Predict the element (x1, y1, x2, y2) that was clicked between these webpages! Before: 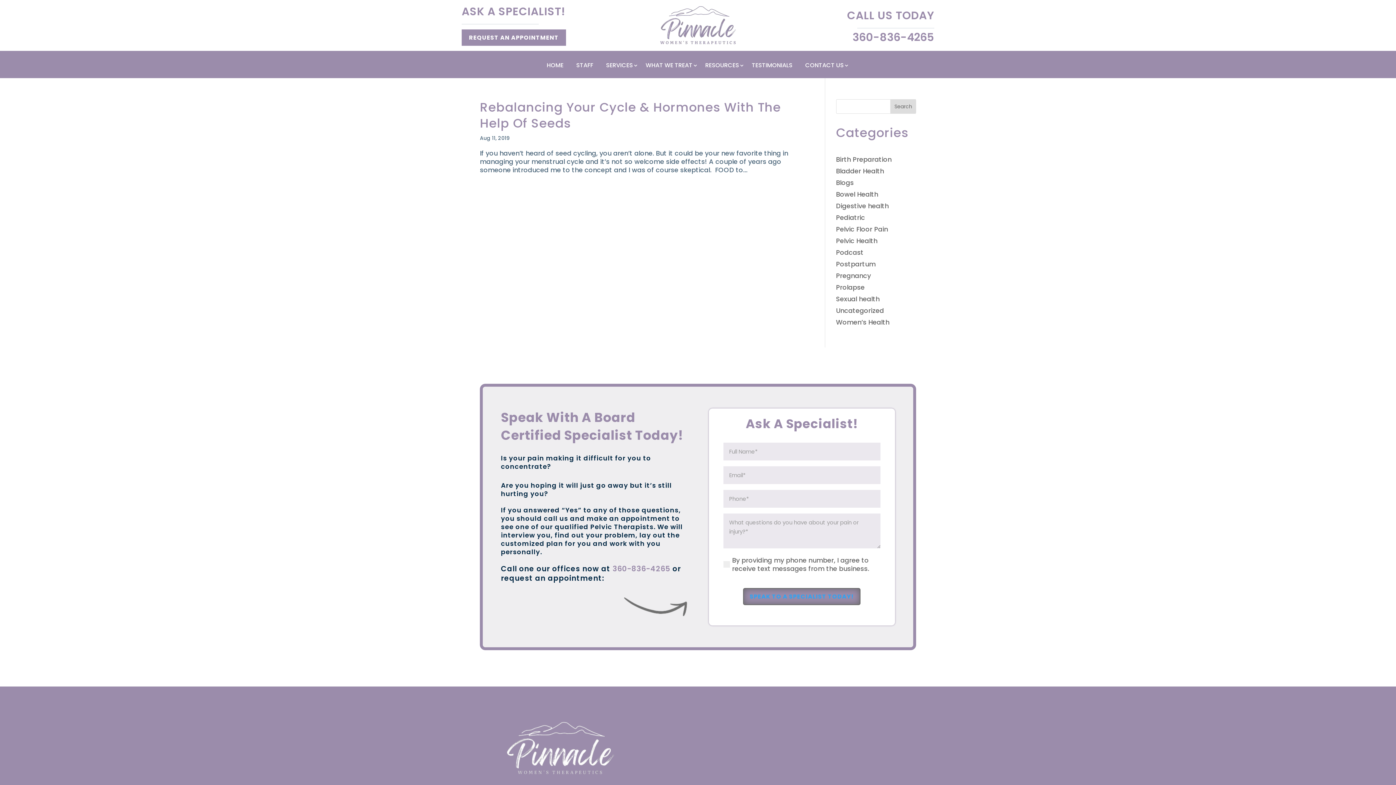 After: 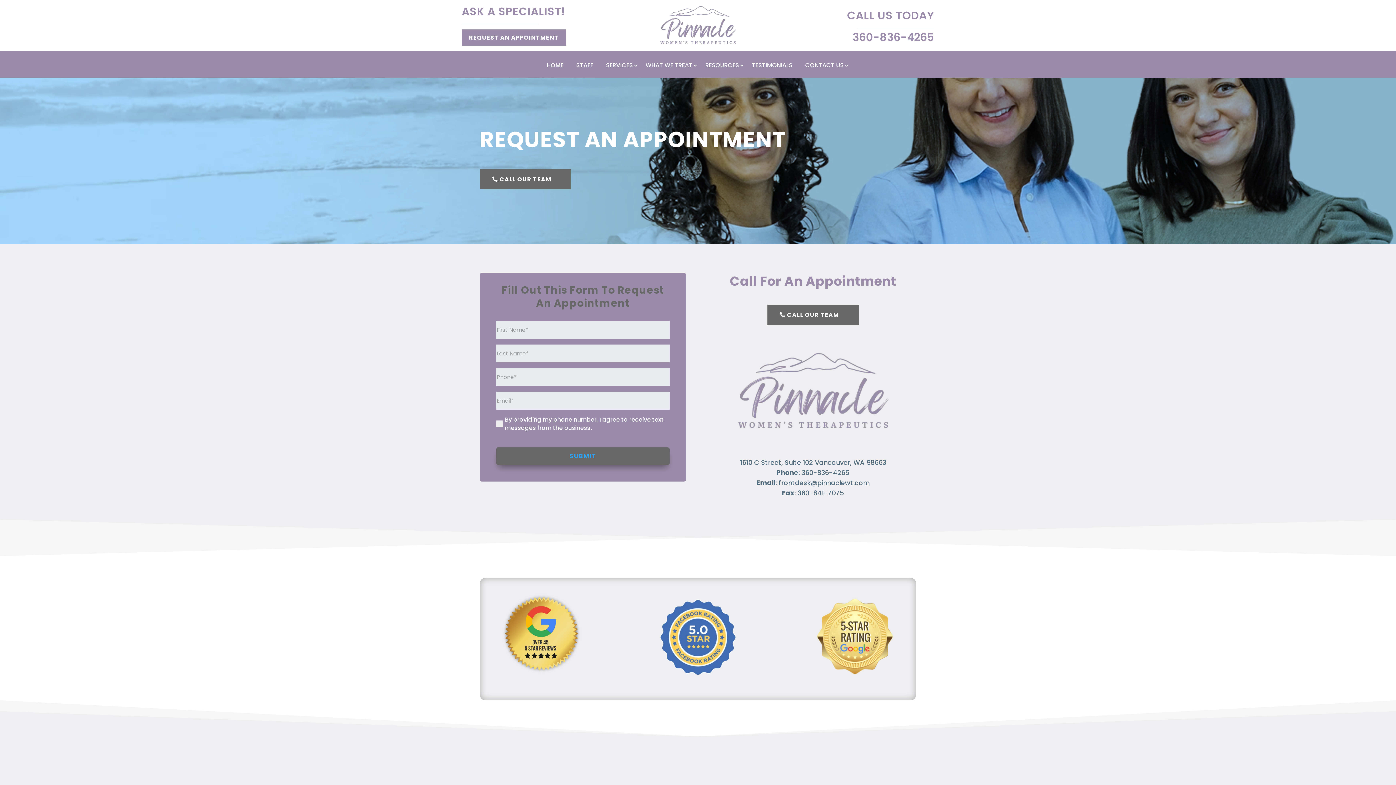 Action: label: REQUEST AN APPOINTMENT bbox: (461, 29, 566, 45)